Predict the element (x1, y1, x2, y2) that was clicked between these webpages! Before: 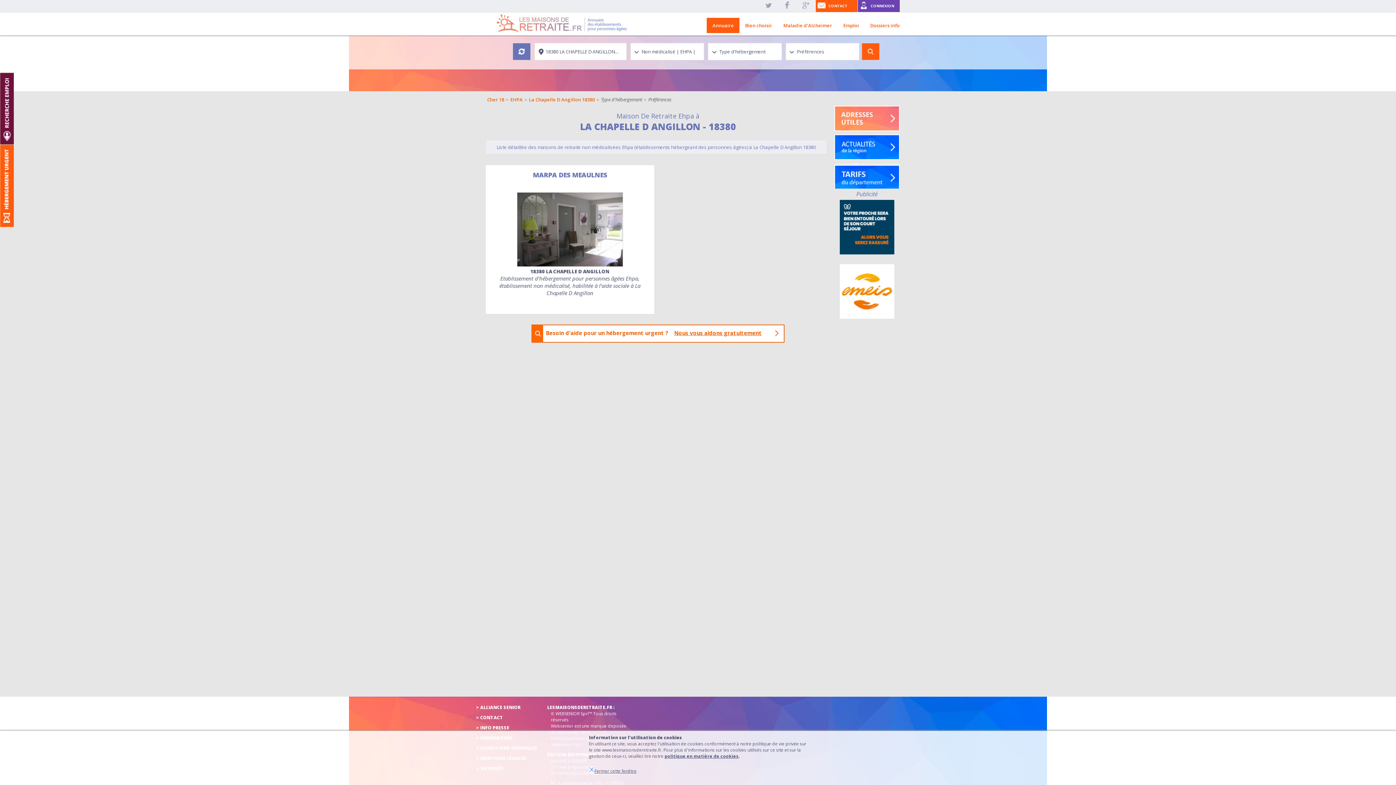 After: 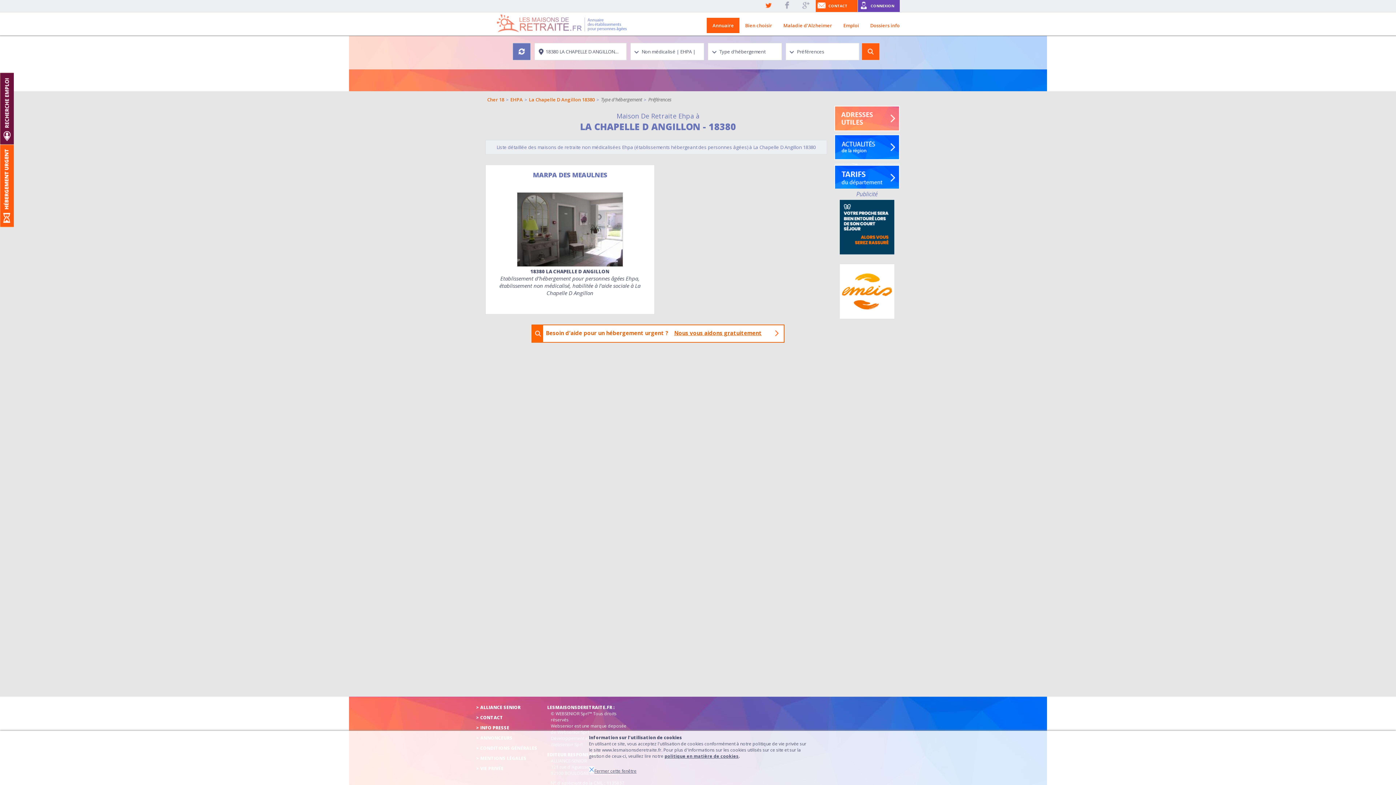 Action: bbox: (764, 1, 772, 9)